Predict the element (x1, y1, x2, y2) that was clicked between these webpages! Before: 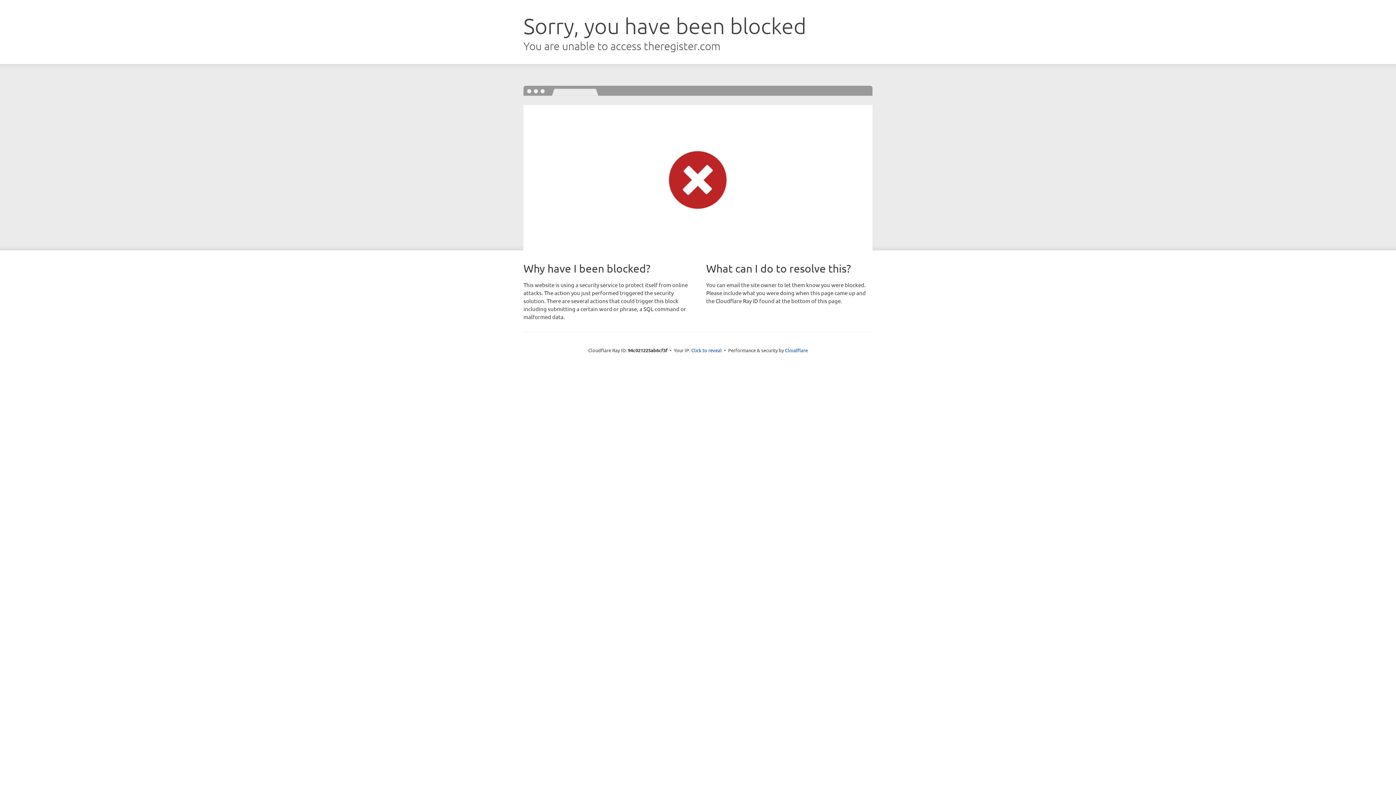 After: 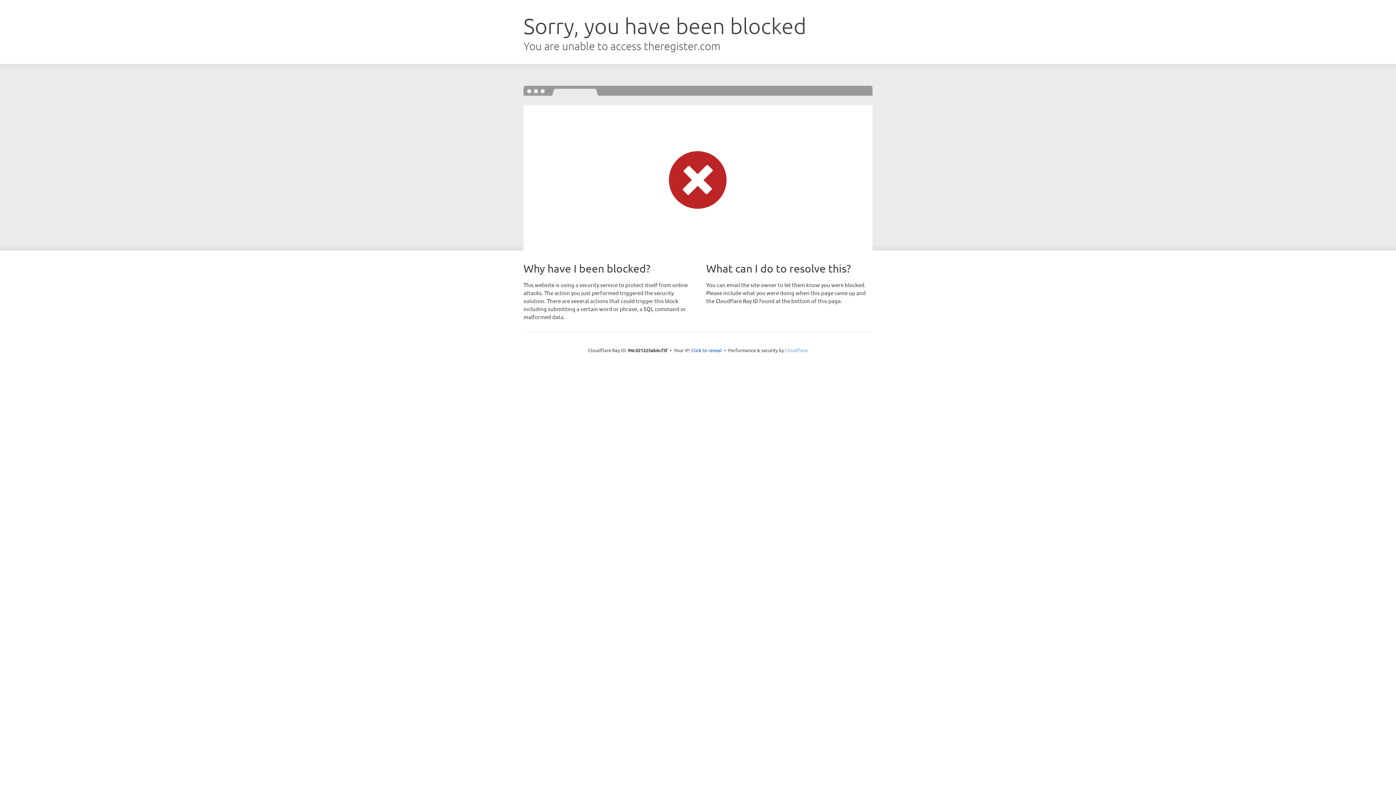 Action: bbox: (785, 347, 808, 353) label: Cloudflare